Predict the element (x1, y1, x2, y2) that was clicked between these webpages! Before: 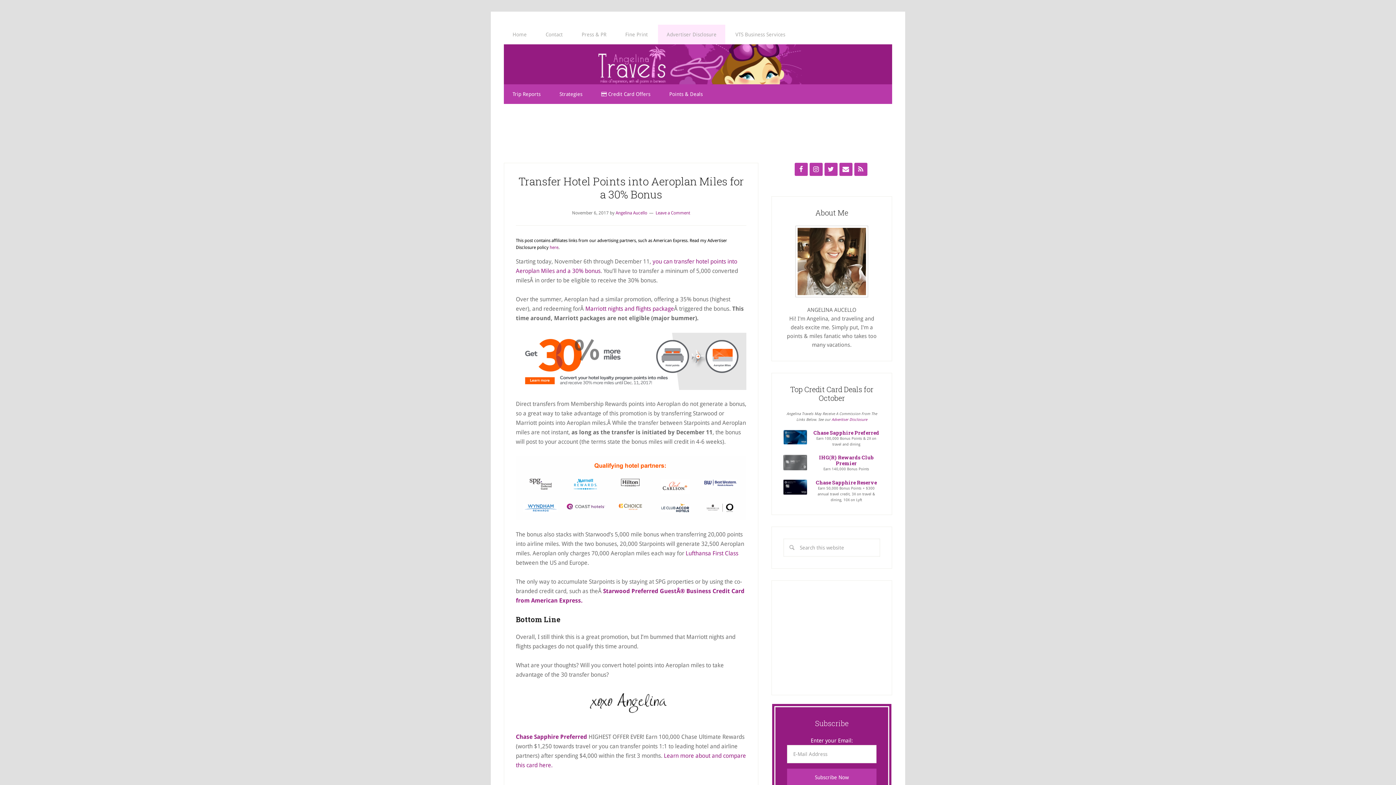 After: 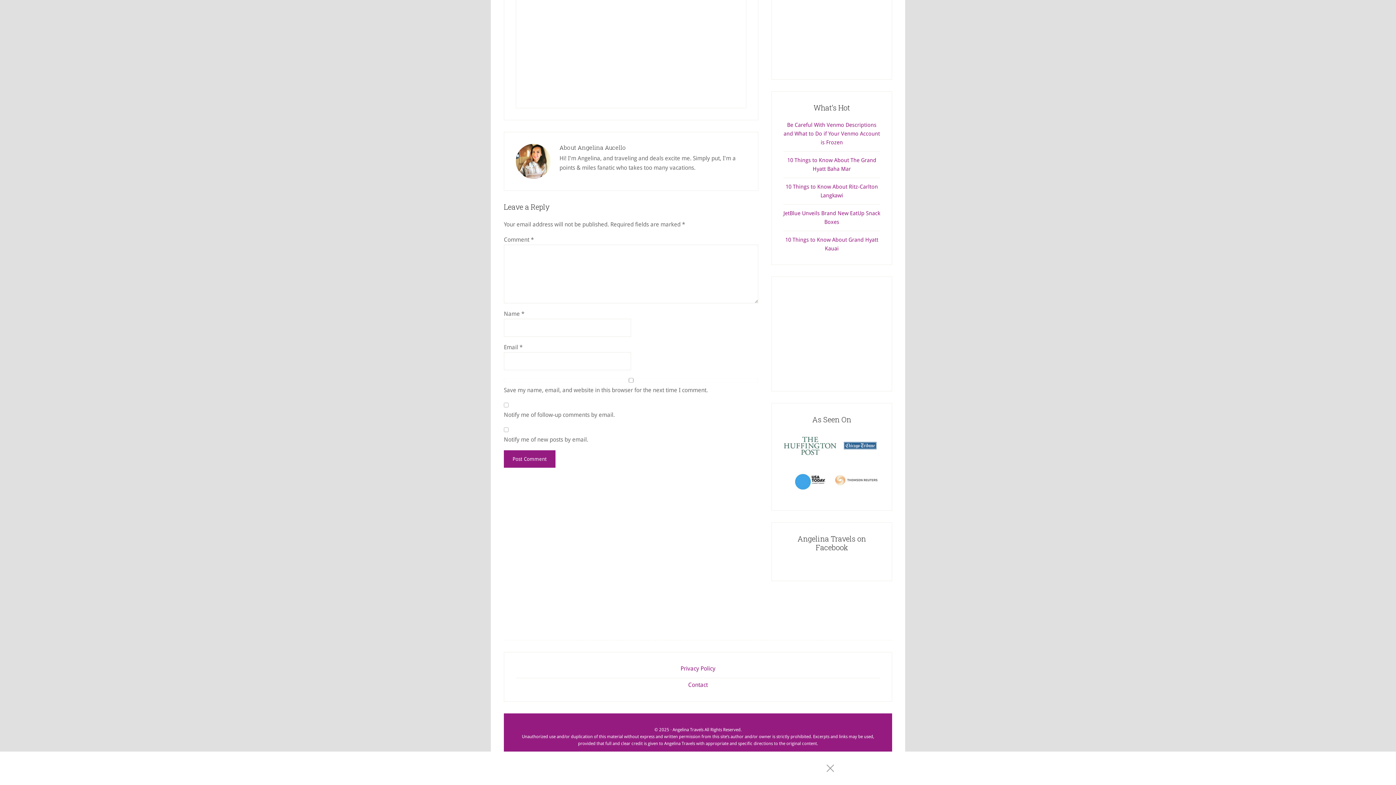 Action: label: Leave a Comment bbox: (655, 210, 690, 215)